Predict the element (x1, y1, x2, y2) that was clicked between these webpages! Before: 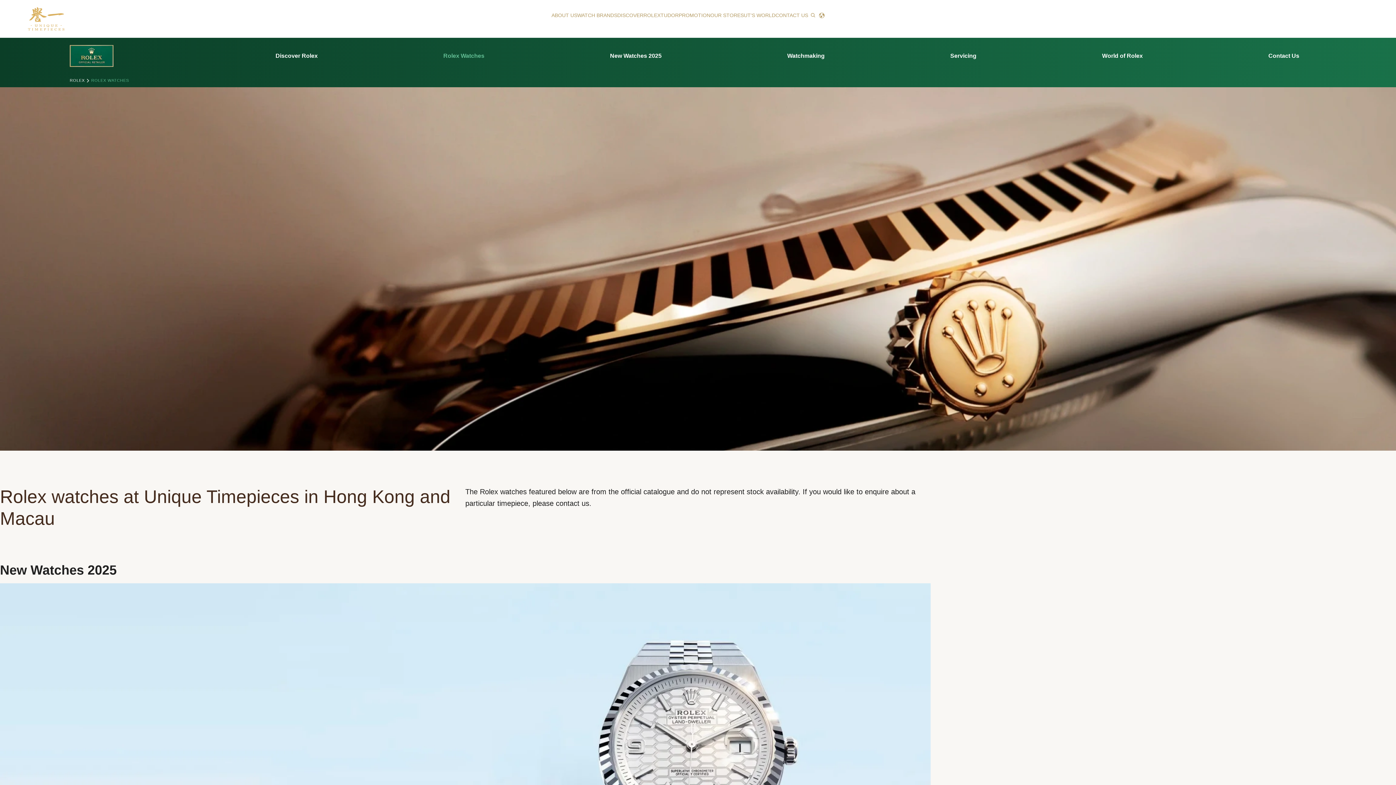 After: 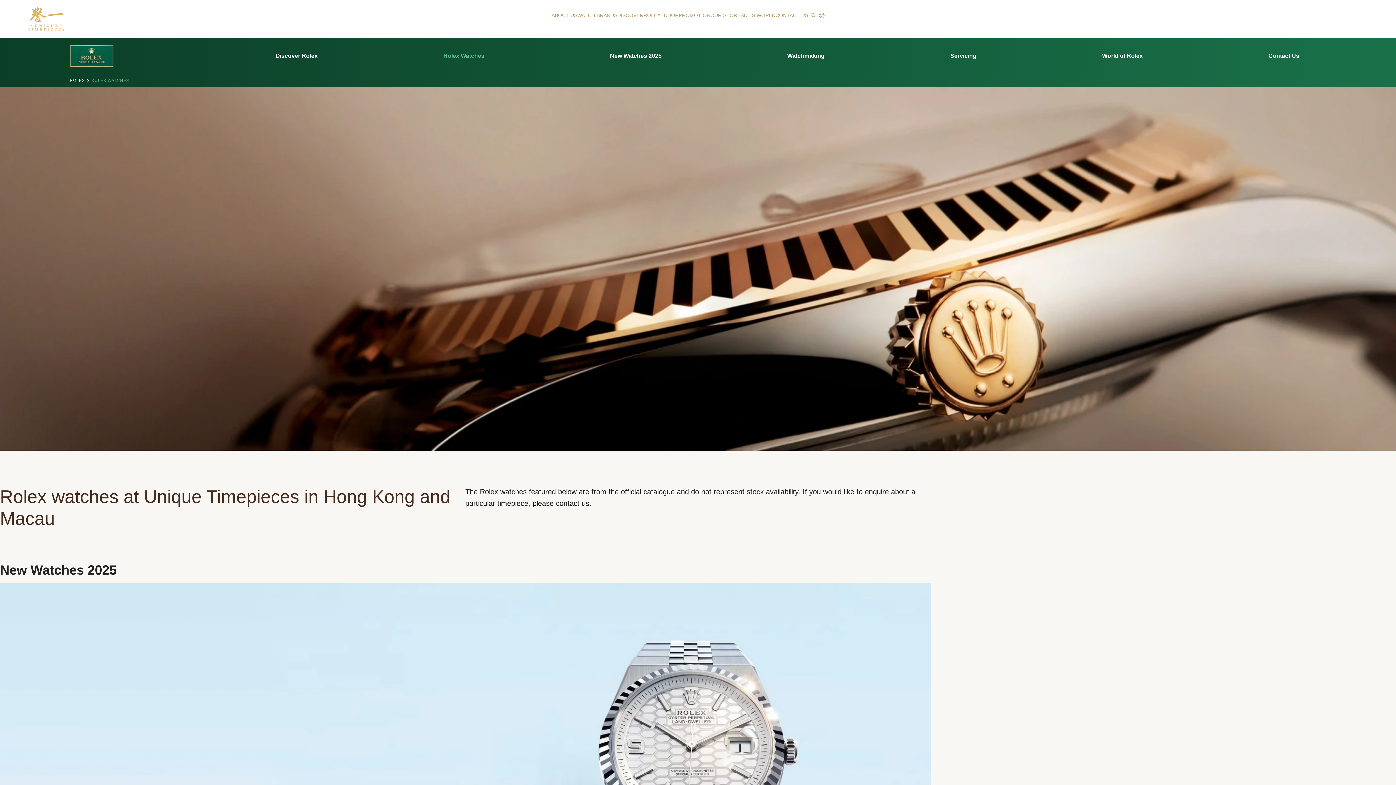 Action: bbox: (443, 52, 484, 58) label: Rolex Watches